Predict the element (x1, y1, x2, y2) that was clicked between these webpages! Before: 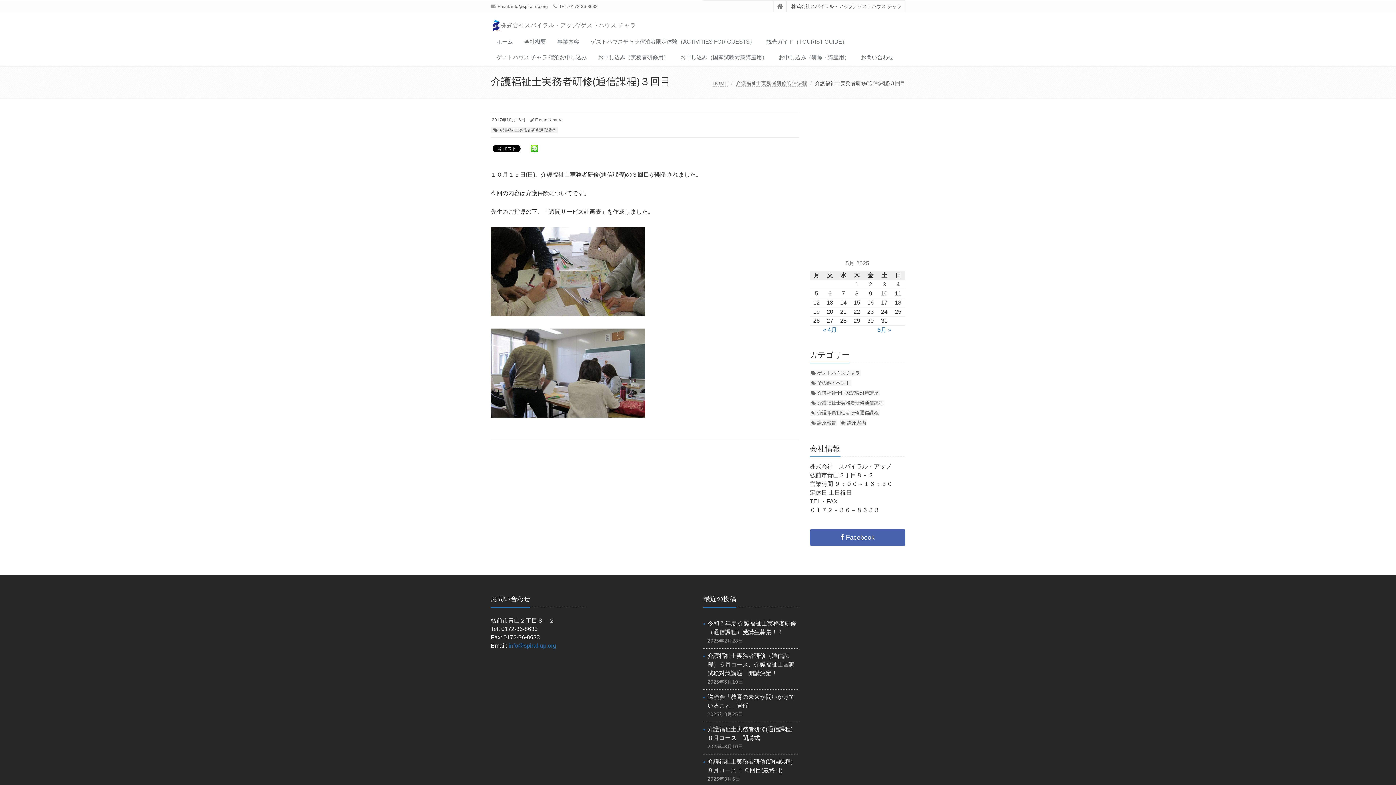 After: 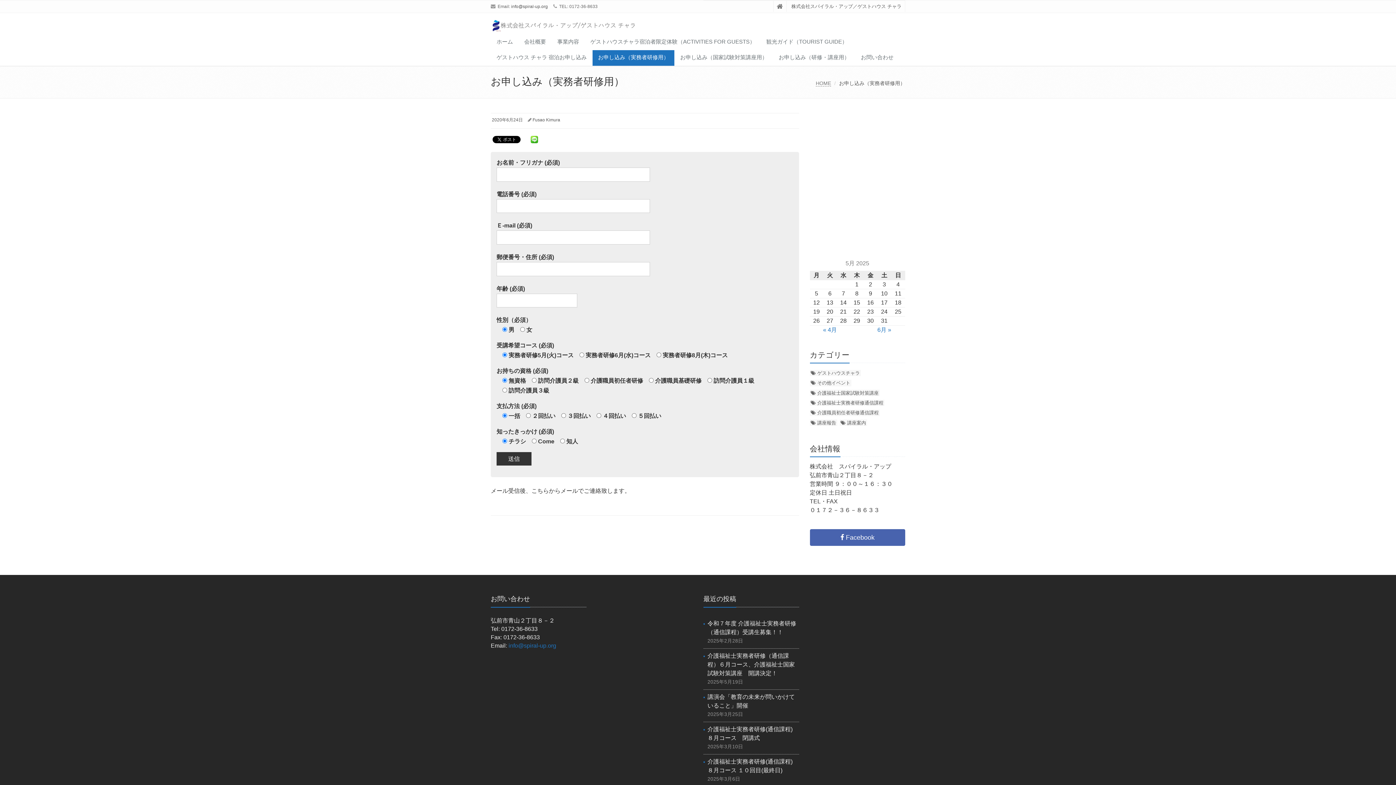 Action: label: お申し込み（実務者研修用） bbox: (592, 50, 674, 65)